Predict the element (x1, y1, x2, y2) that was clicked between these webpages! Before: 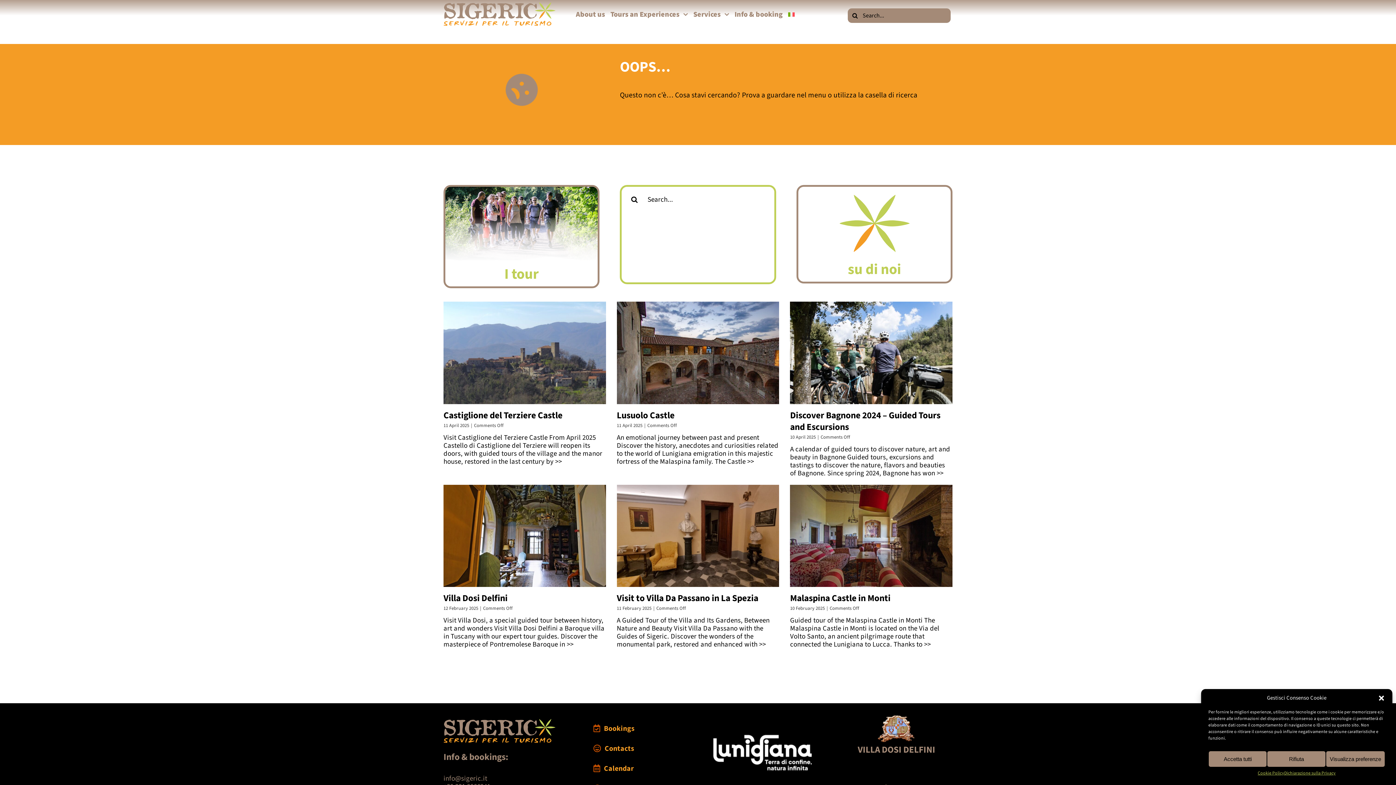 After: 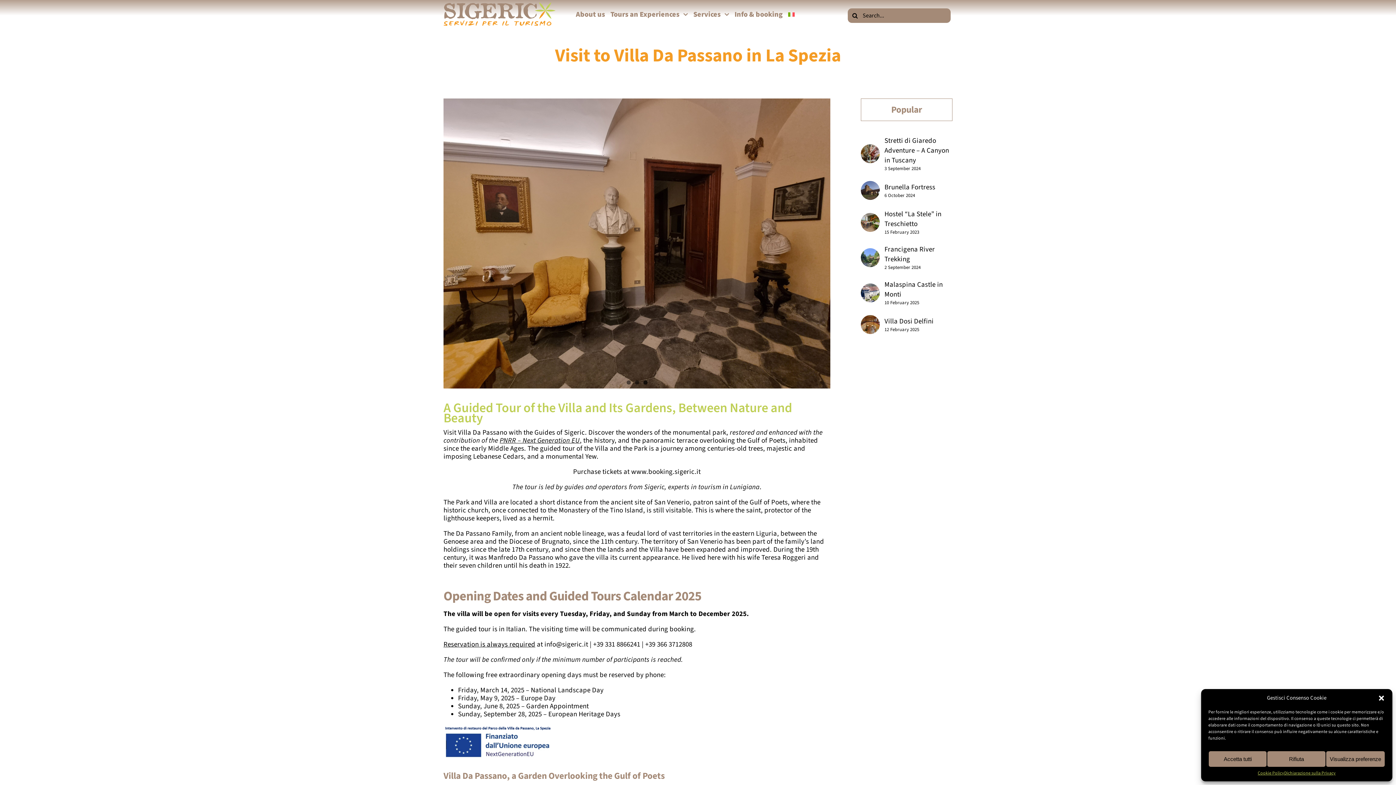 Action: bbox: (616, 592, 758, 605) label: Visit to Villa Da Passano in La Spezia